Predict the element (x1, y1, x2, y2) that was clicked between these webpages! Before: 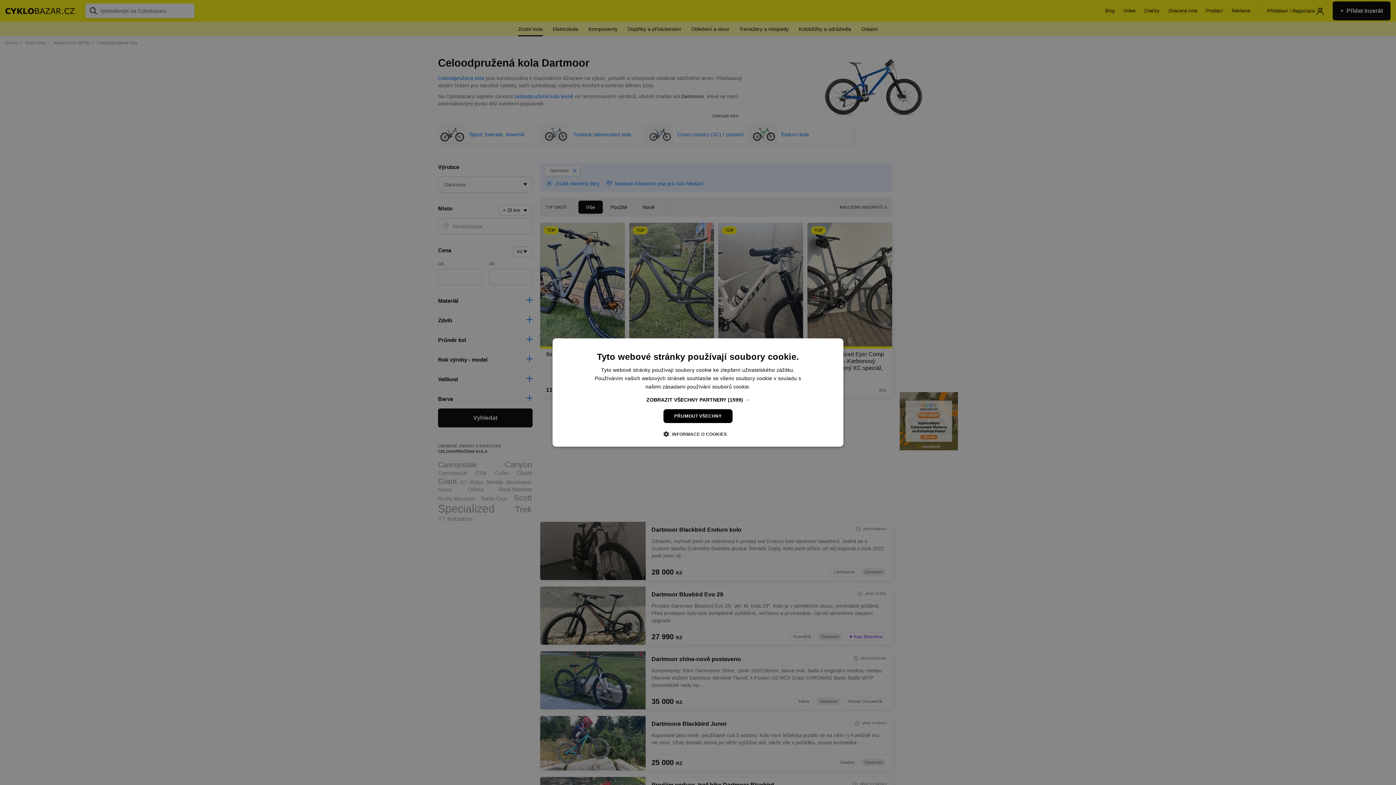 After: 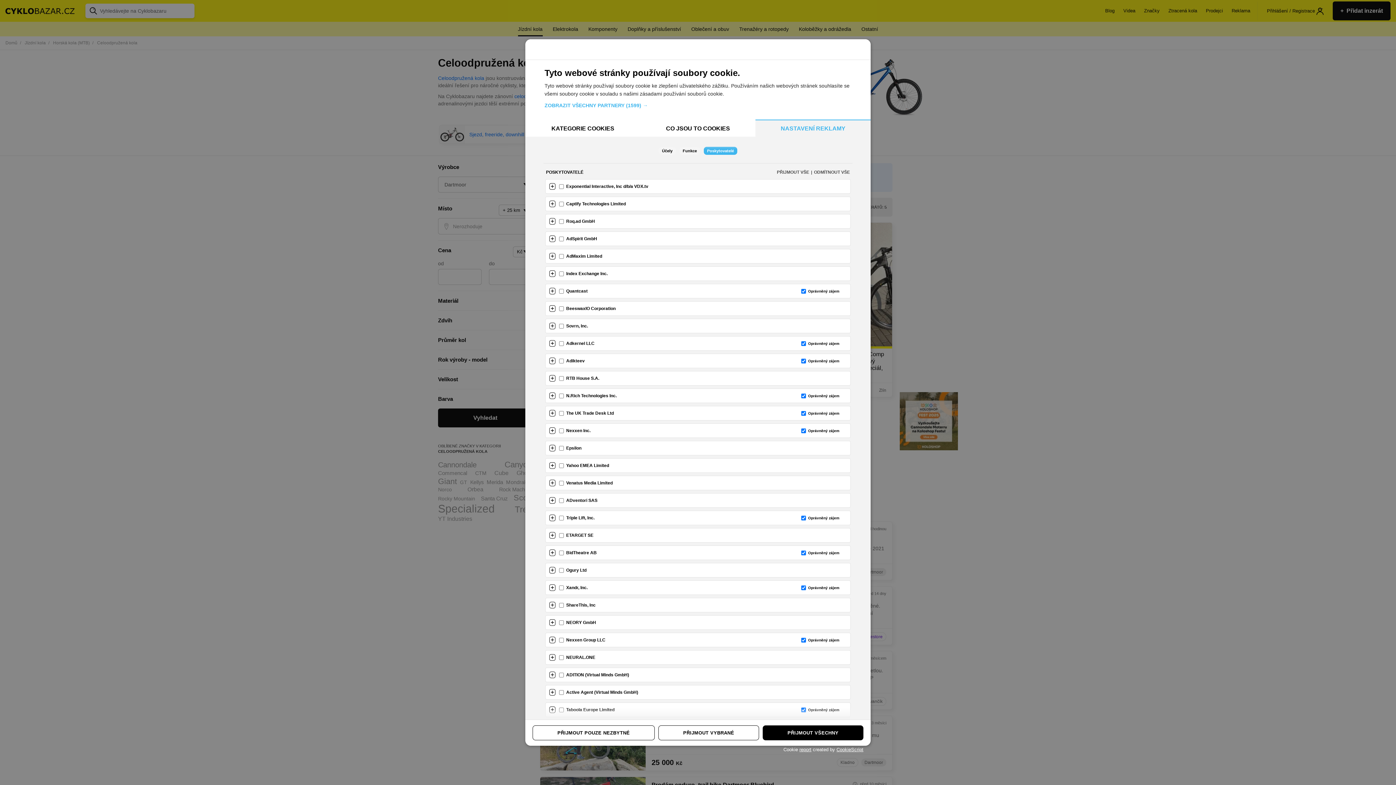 Action: bbox: (646, 396, 749, 403) label: ZOBRAZIT VŠECHNY PARTNERY (1599) →